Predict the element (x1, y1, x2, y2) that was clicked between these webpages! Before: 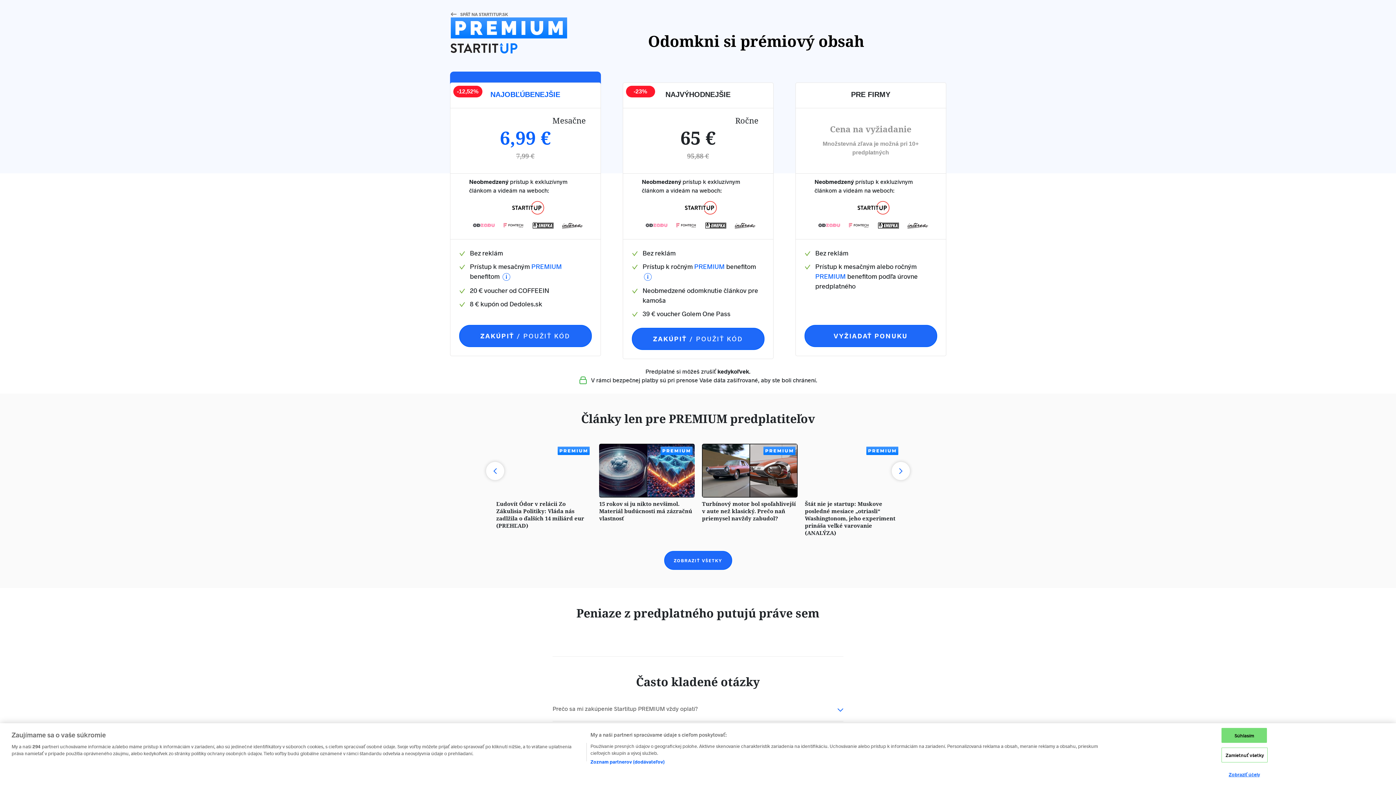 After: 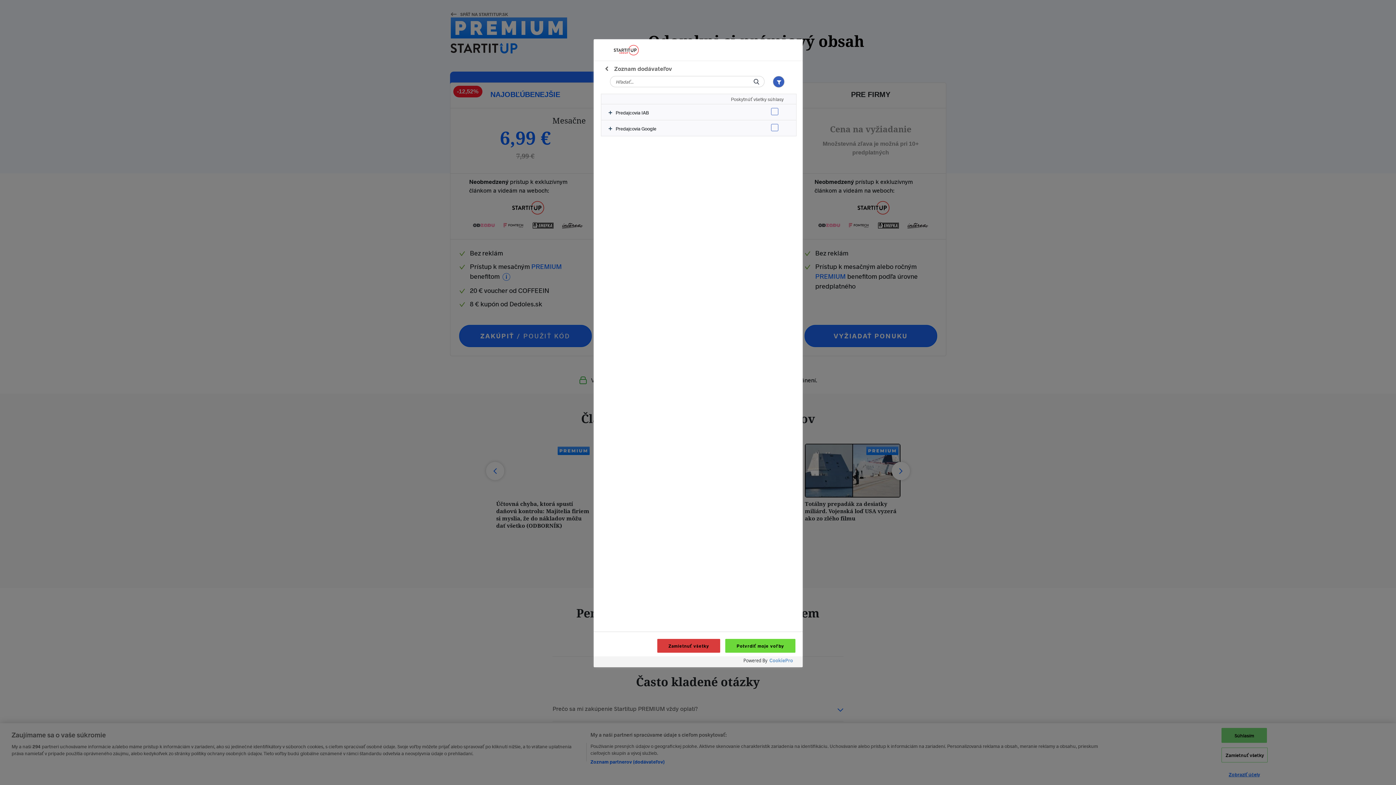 Action: label: Zoznam partnerov (dodávateľov) bbox: (590, 758, 664, 765)